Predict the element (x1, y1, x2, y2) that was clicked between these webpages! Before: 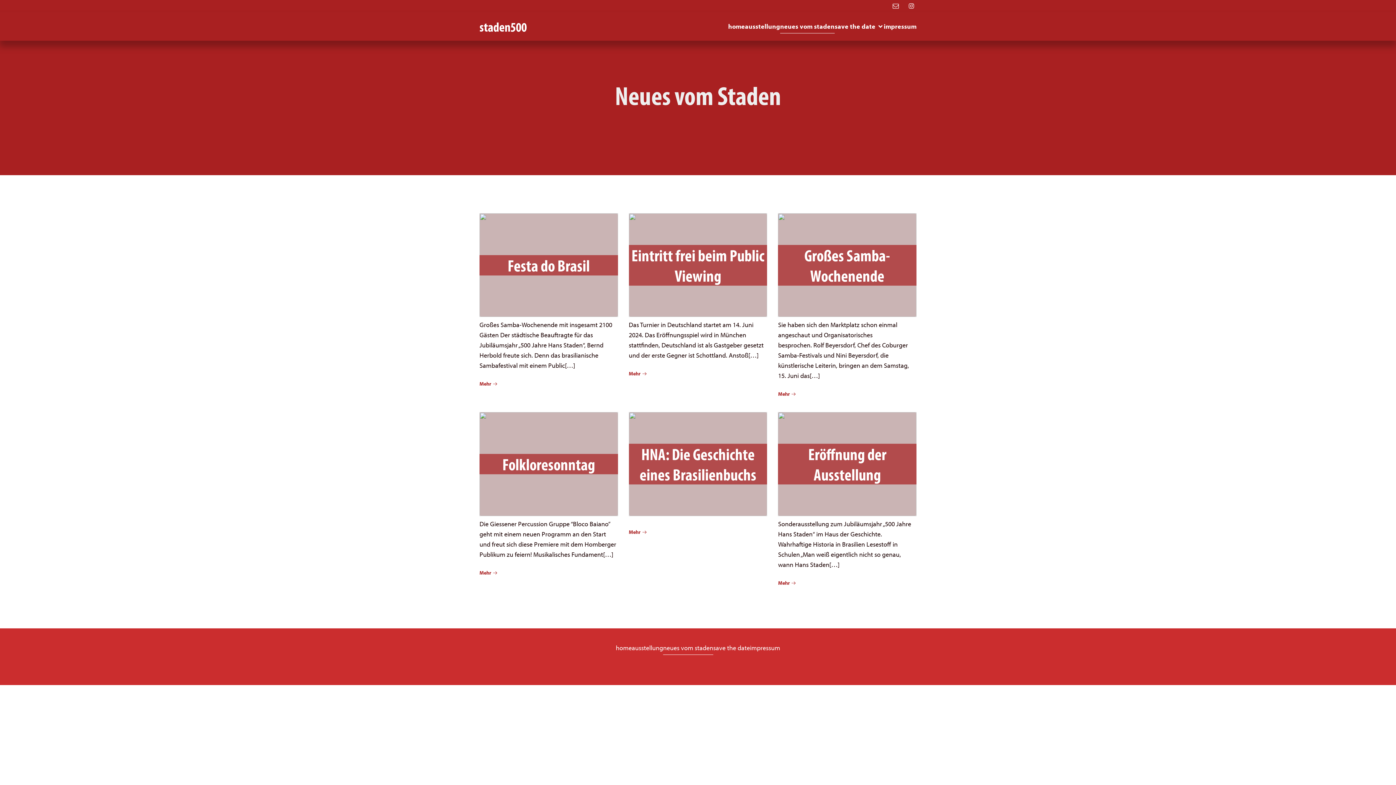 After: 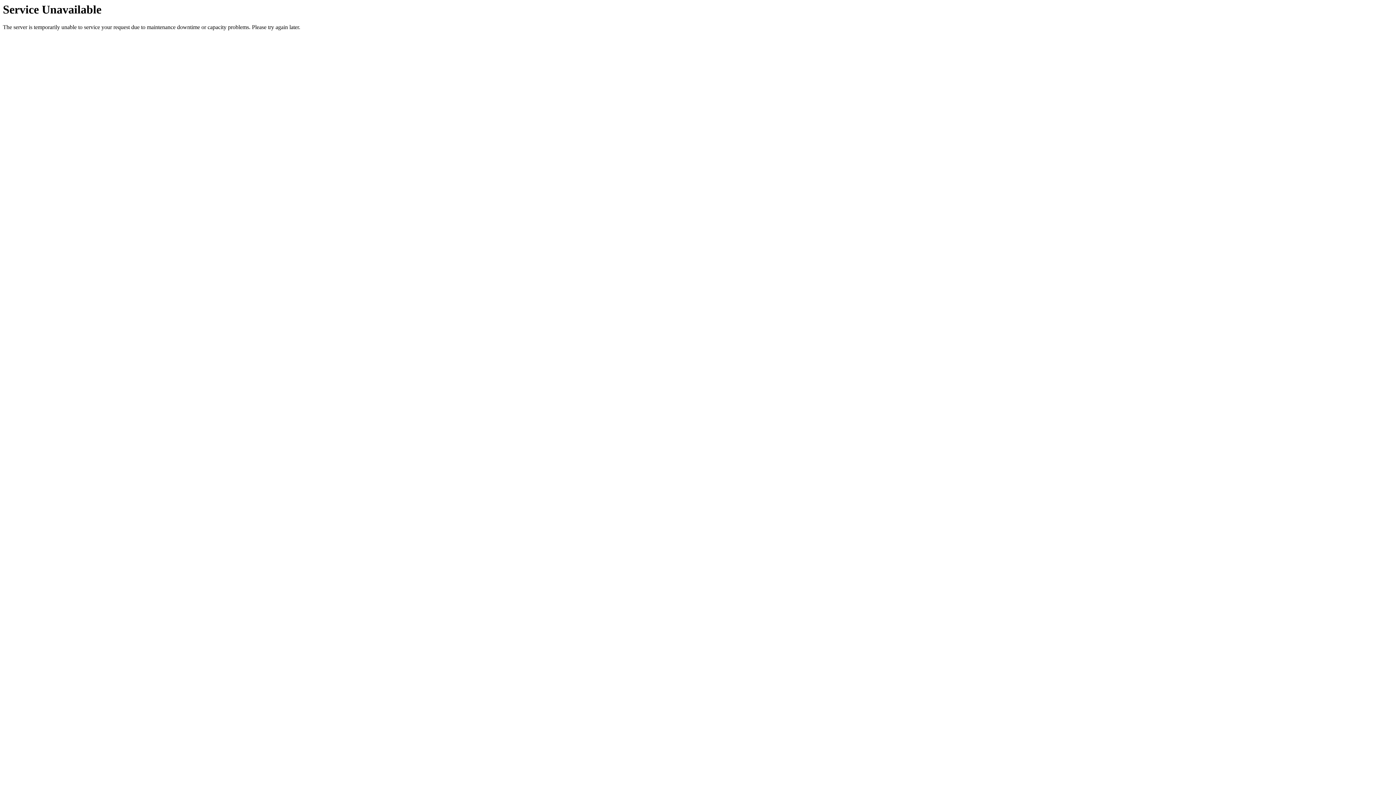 Action: label: ausstellung bbox: (745, 19, 780, 33)